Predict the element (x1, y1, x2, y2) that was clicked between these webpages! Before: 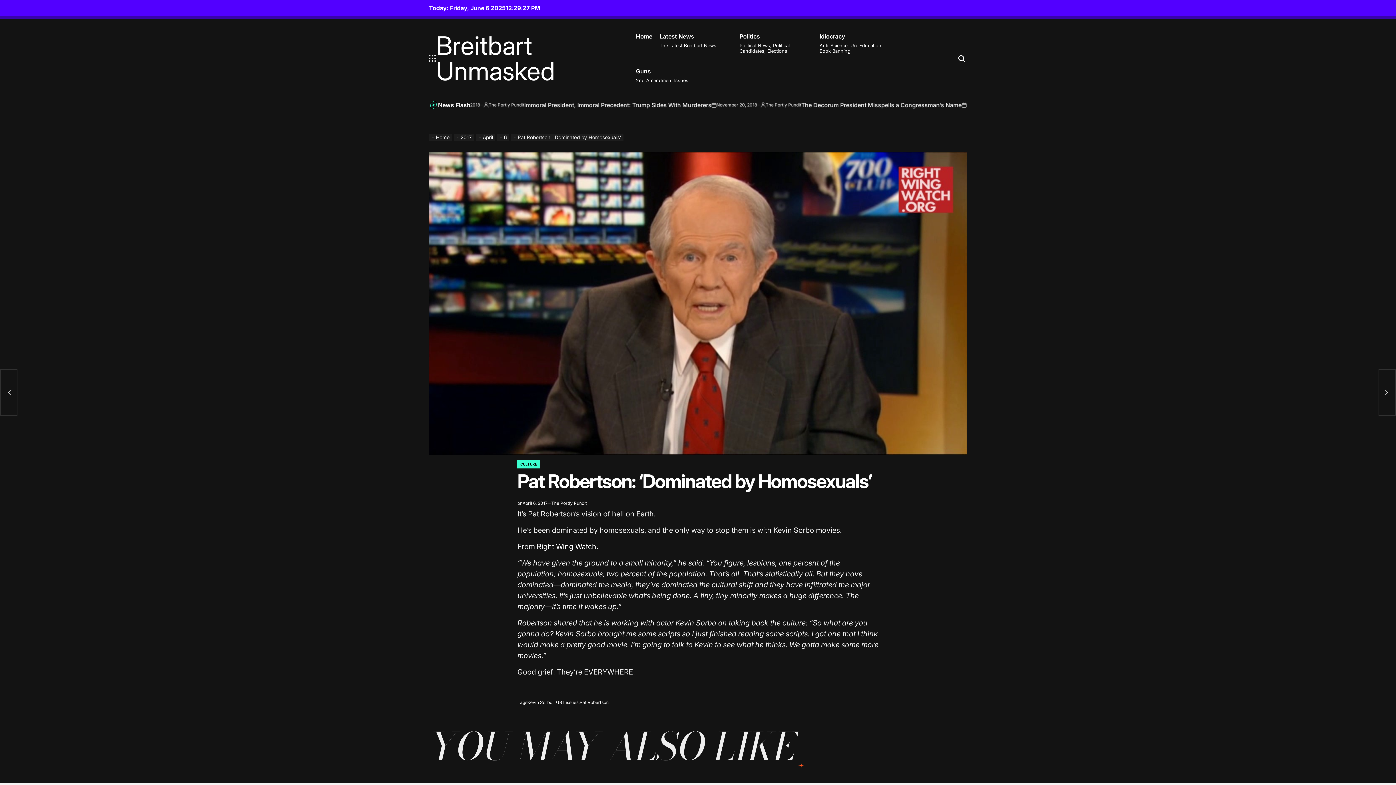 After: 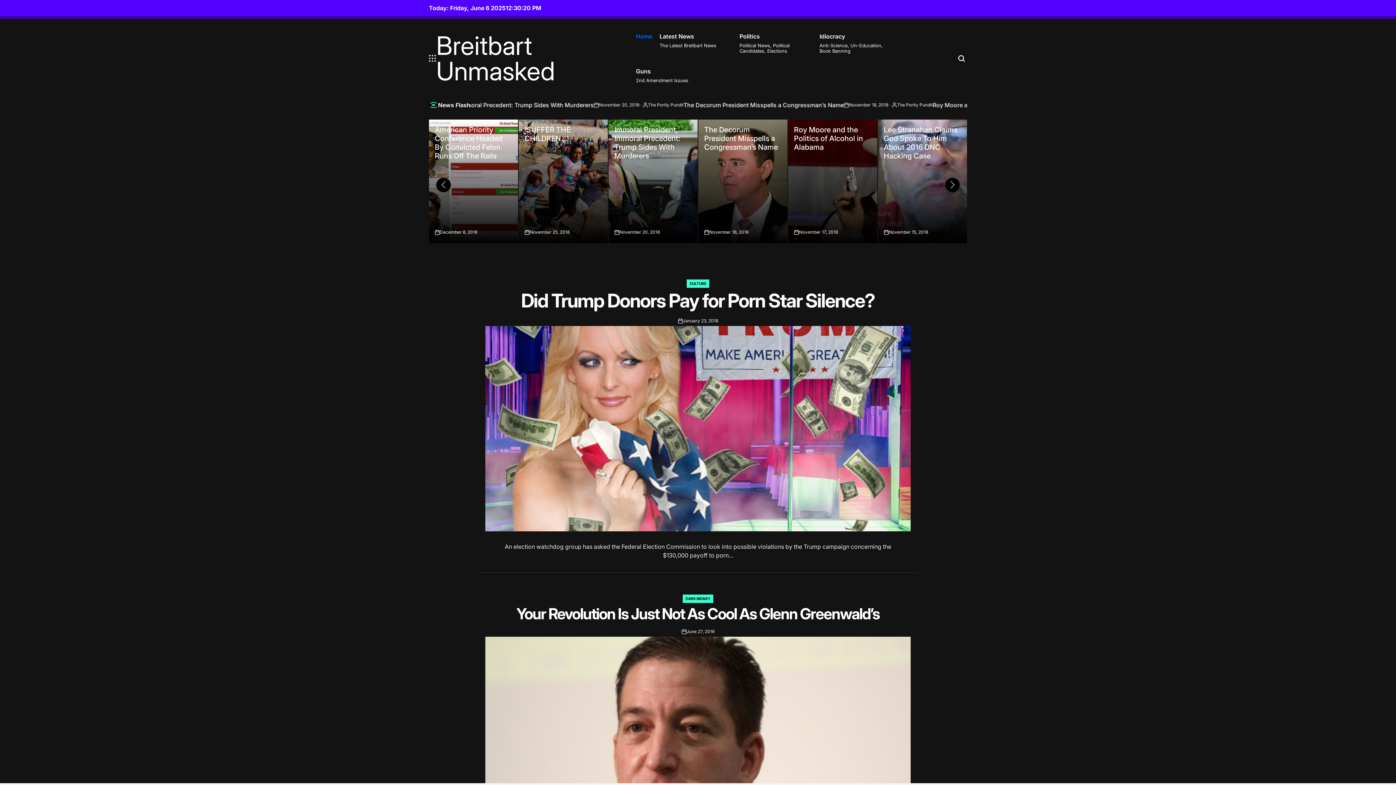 Action: bbox: (632, 26, 656, 46) label: Home